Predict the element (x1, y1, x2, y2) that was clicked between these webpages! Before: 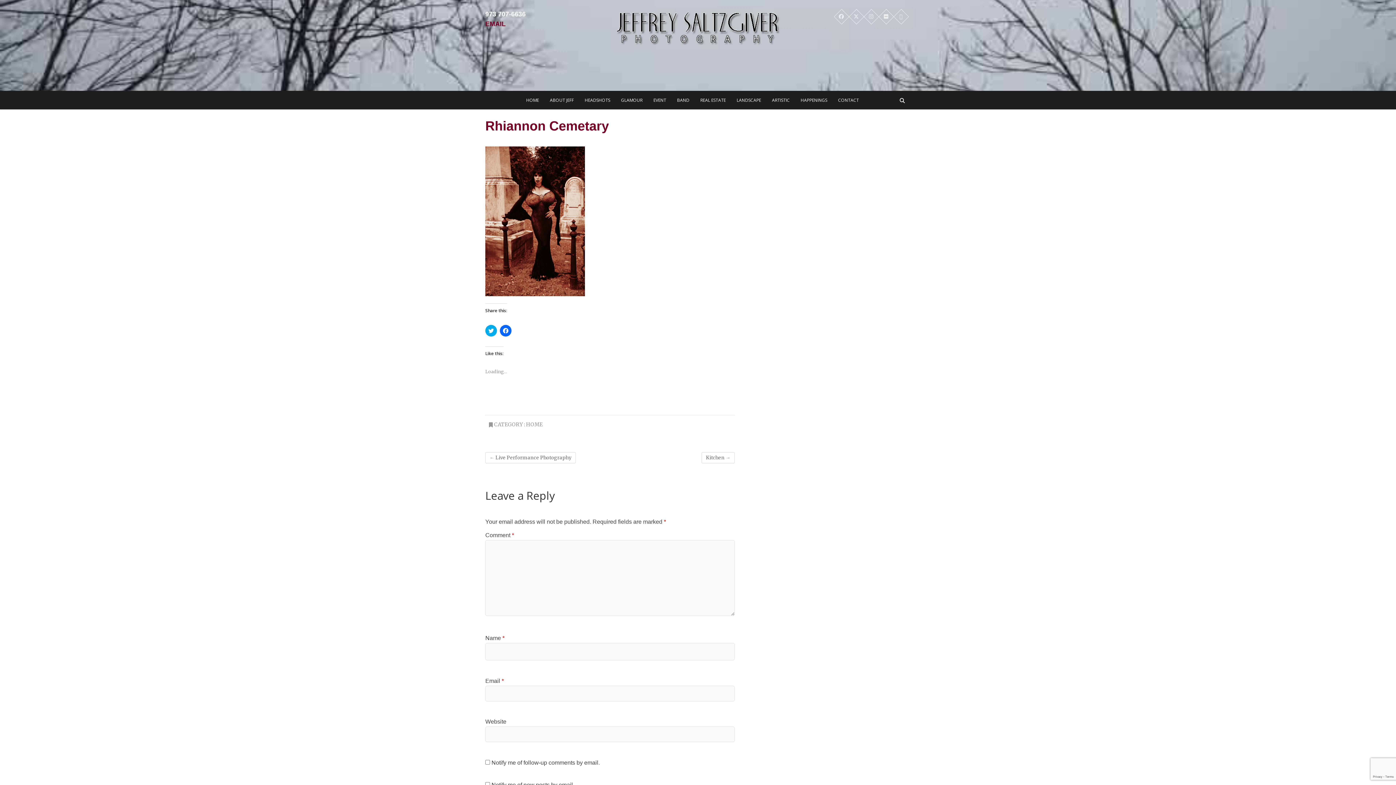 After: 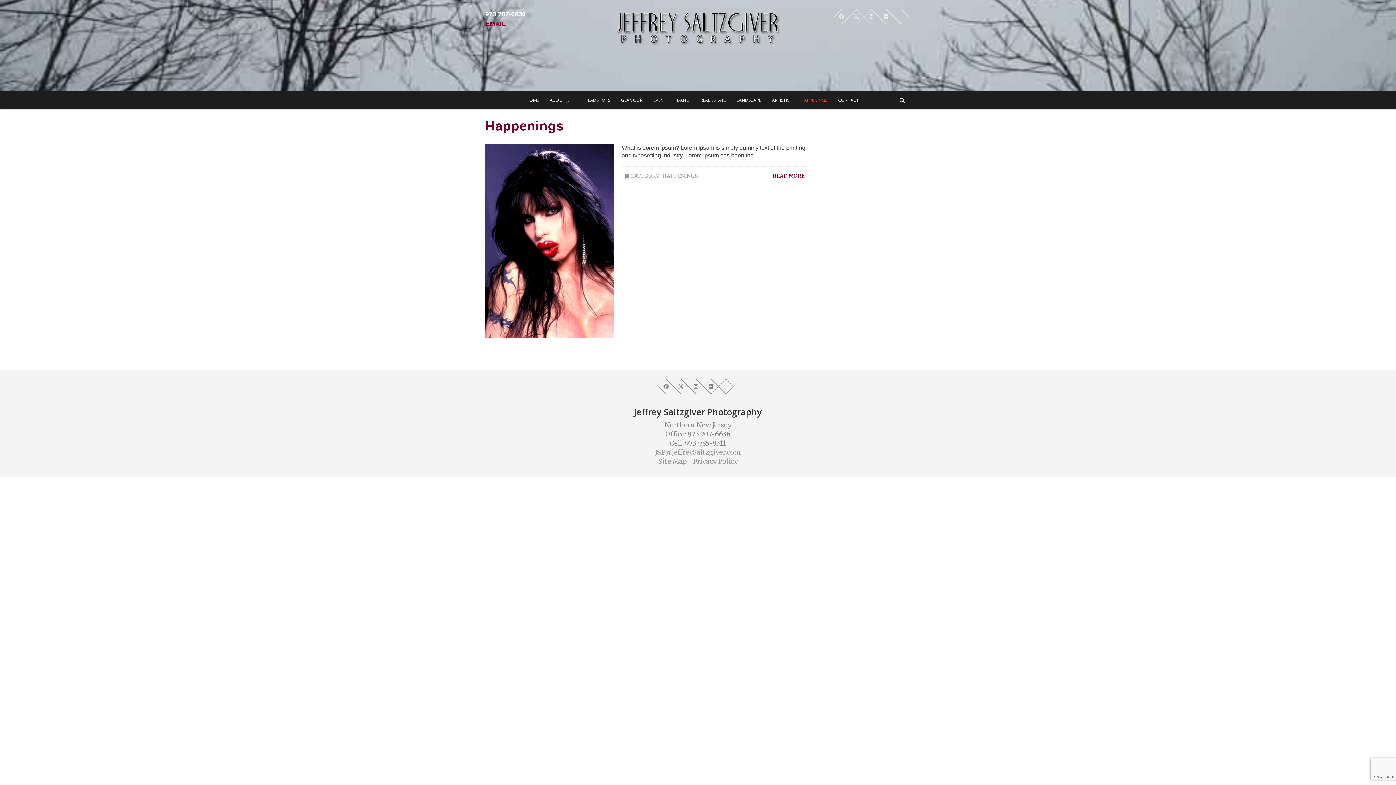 Action: label: HAPPENINGS bbox: (795, 90, 832, 109)